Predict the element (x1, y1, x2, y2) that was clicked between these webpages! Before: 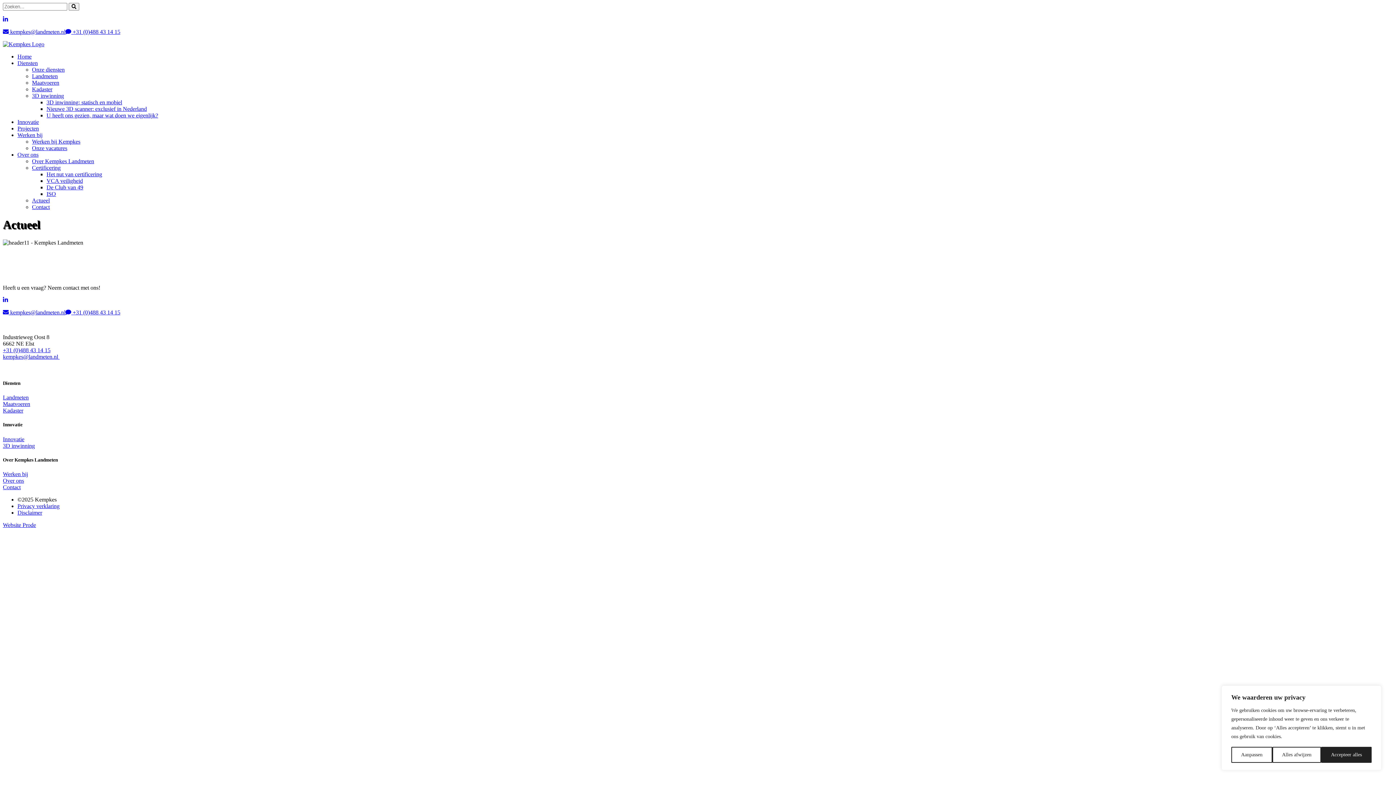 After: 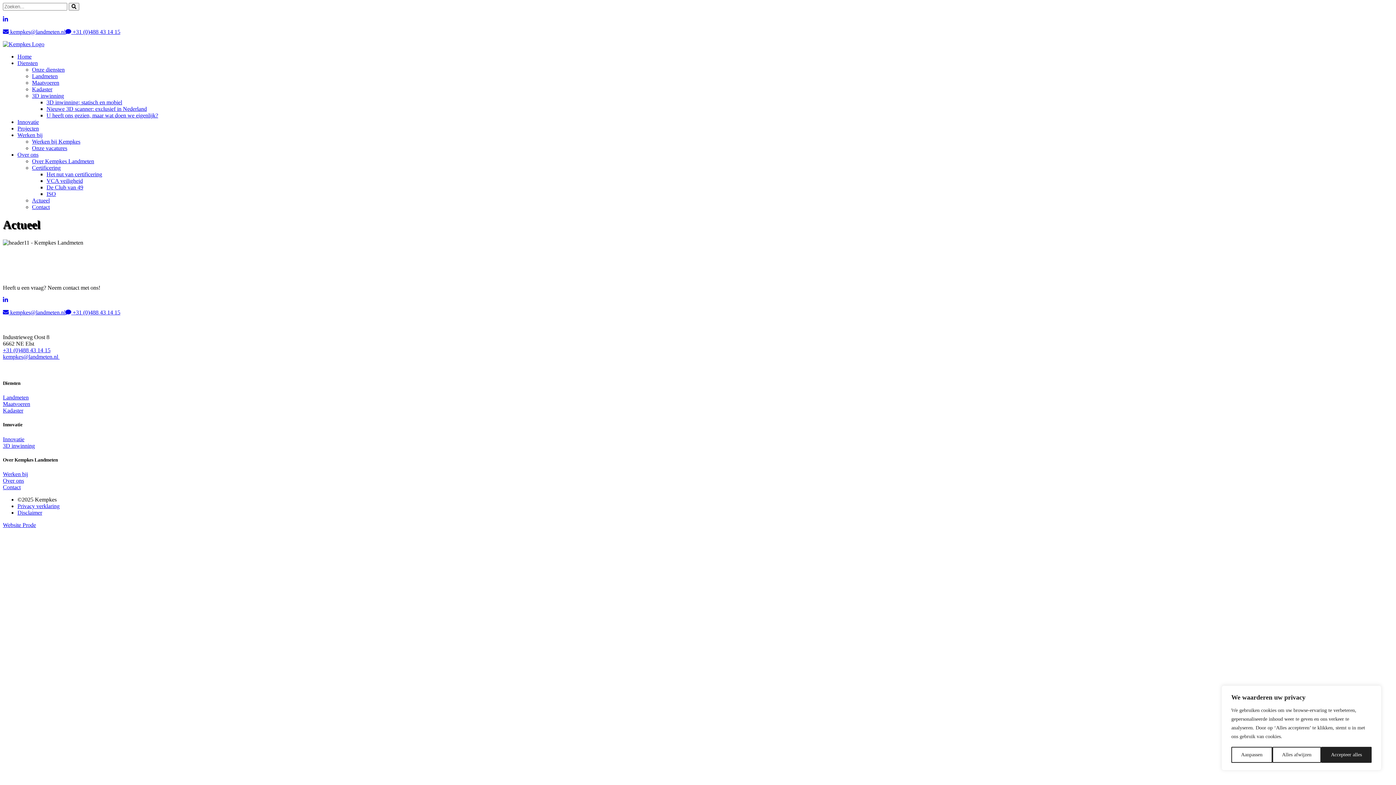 Action: label: Website Prode bbox: (2, 522, 36, 528)